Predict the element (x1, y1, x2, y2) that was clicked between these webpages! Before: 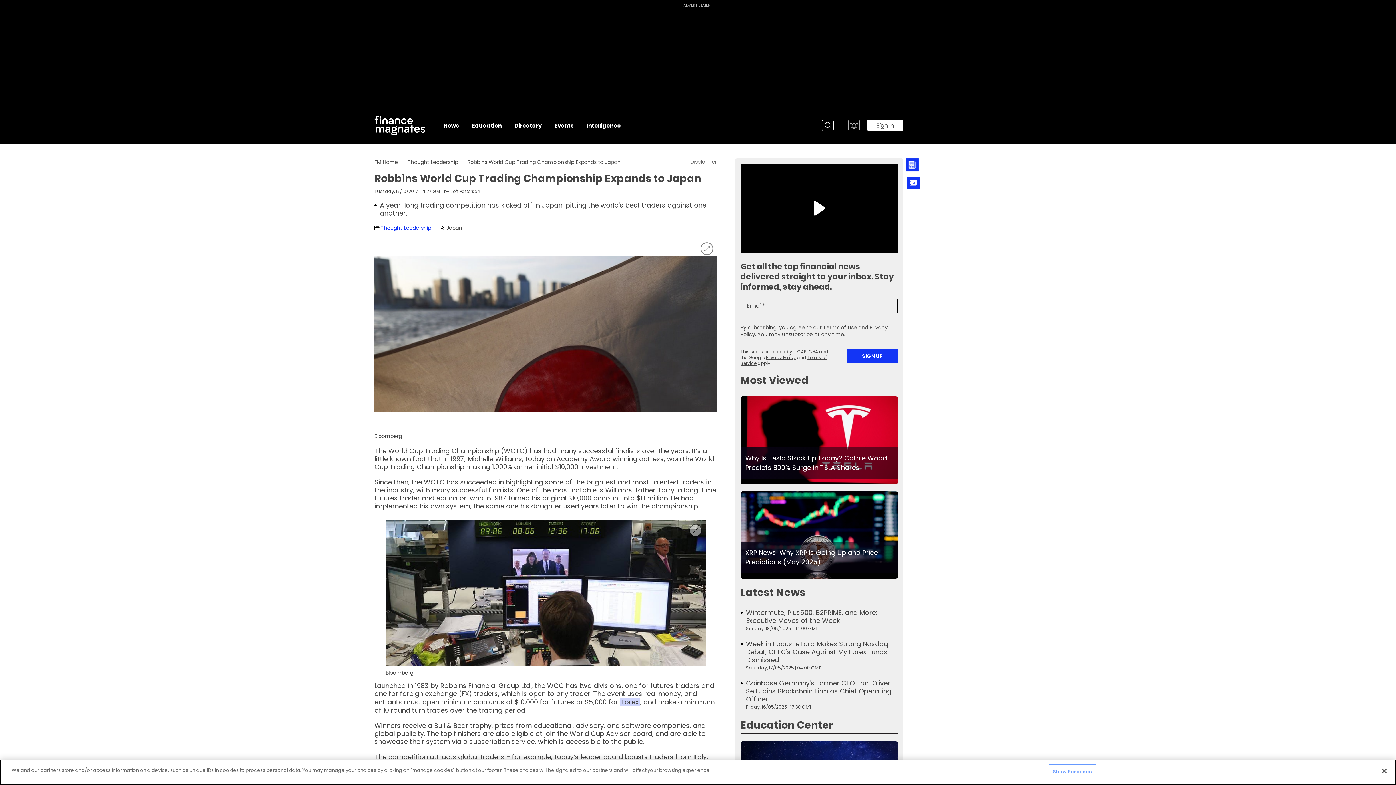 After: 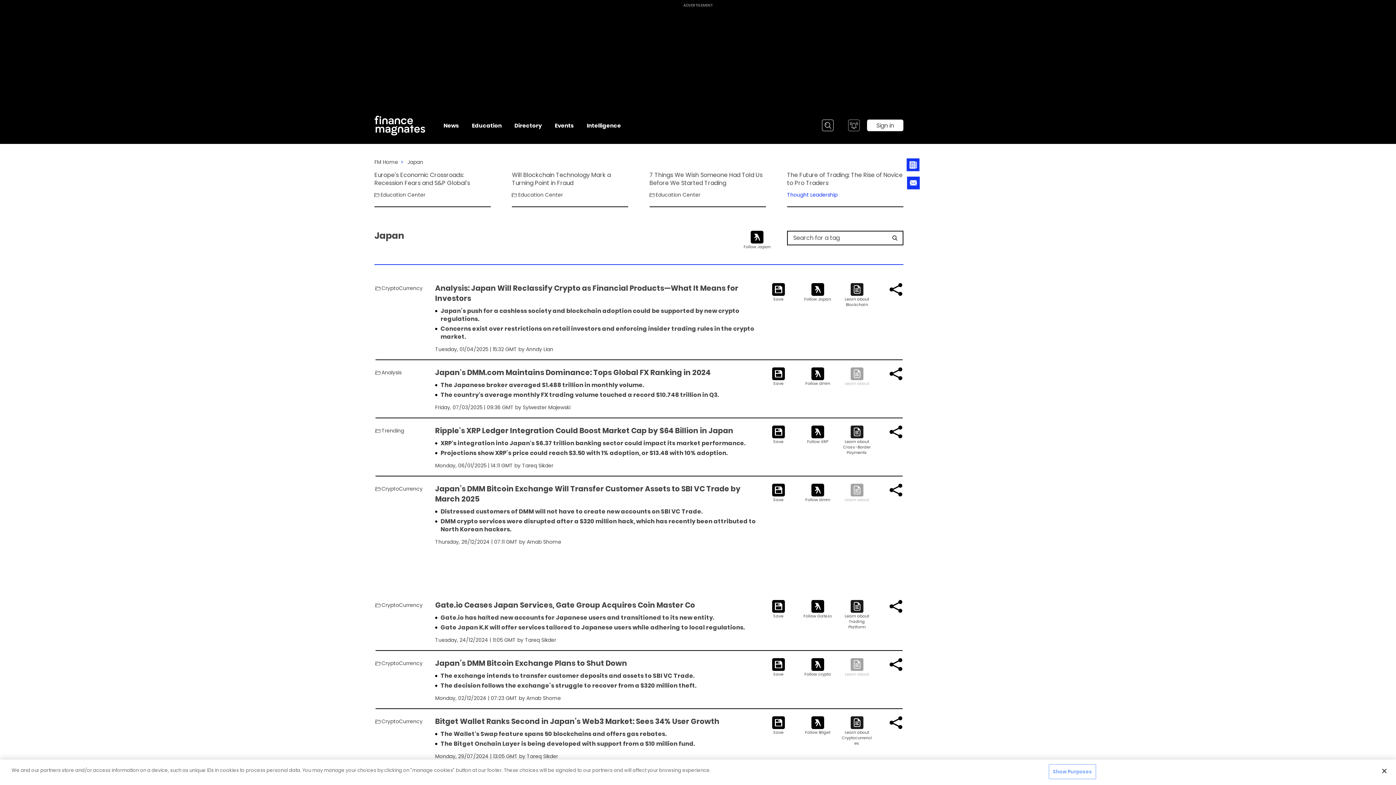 Action: label: Japan bbox: (436, 224, 462, 231)